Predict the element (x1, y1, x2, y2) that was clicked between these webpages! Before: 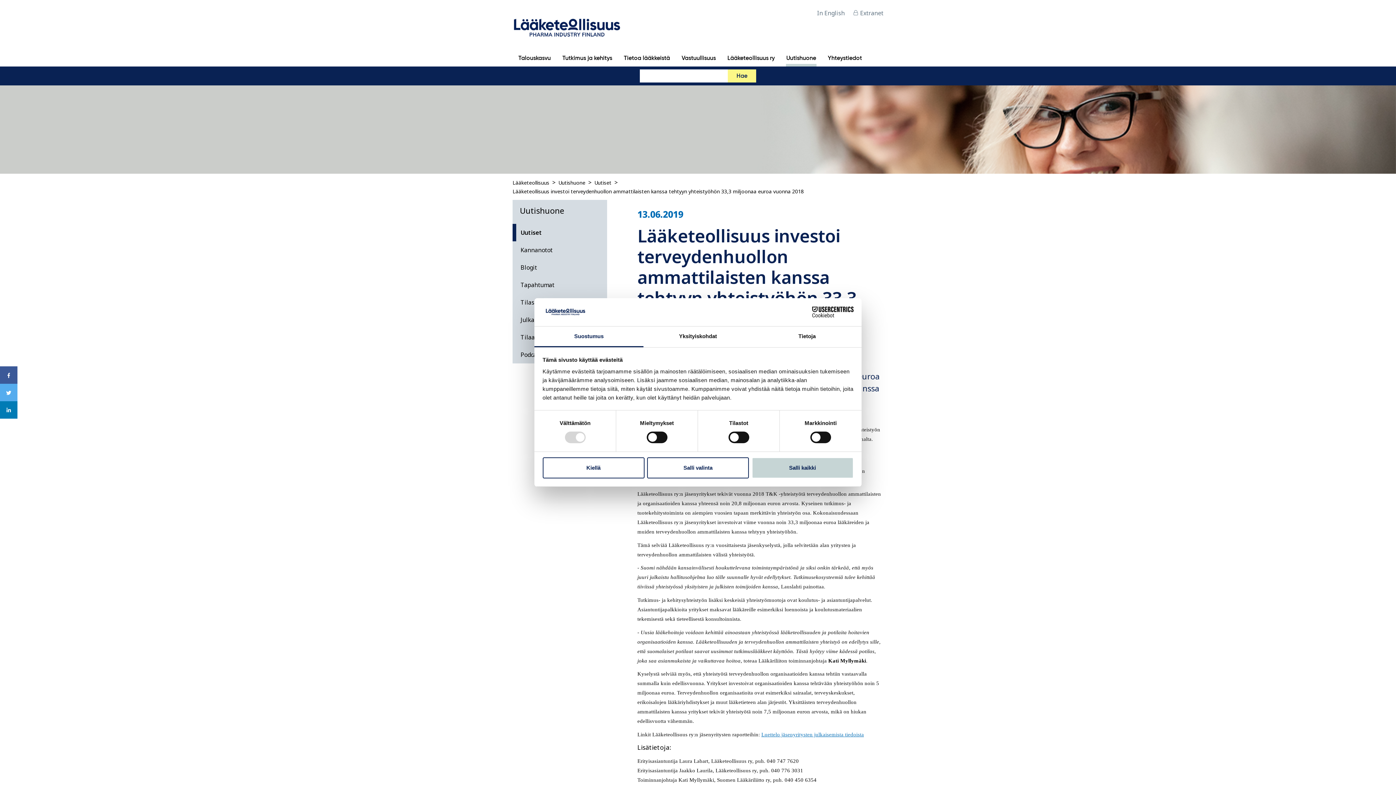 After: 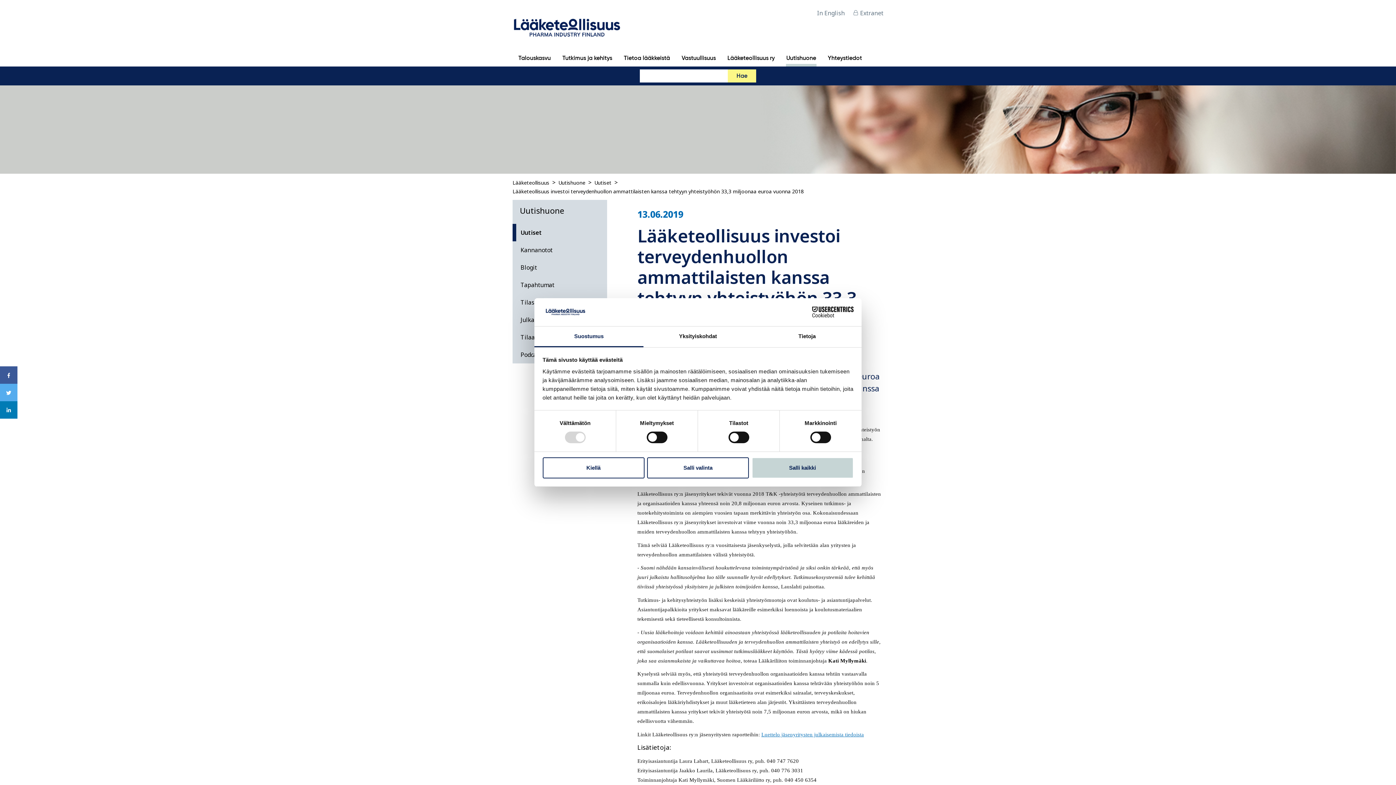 Action: label: Suostumus bbox: (534, 326, 643, 347)